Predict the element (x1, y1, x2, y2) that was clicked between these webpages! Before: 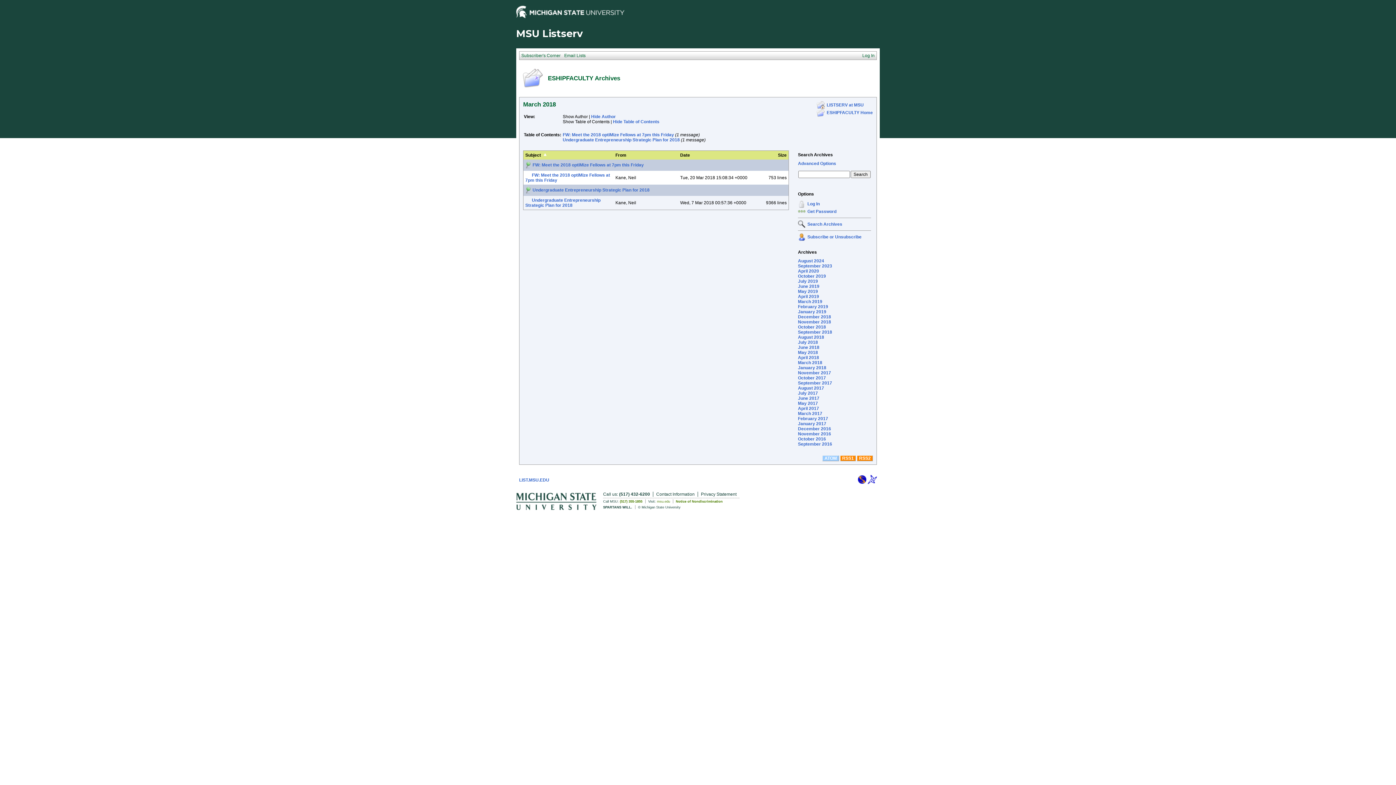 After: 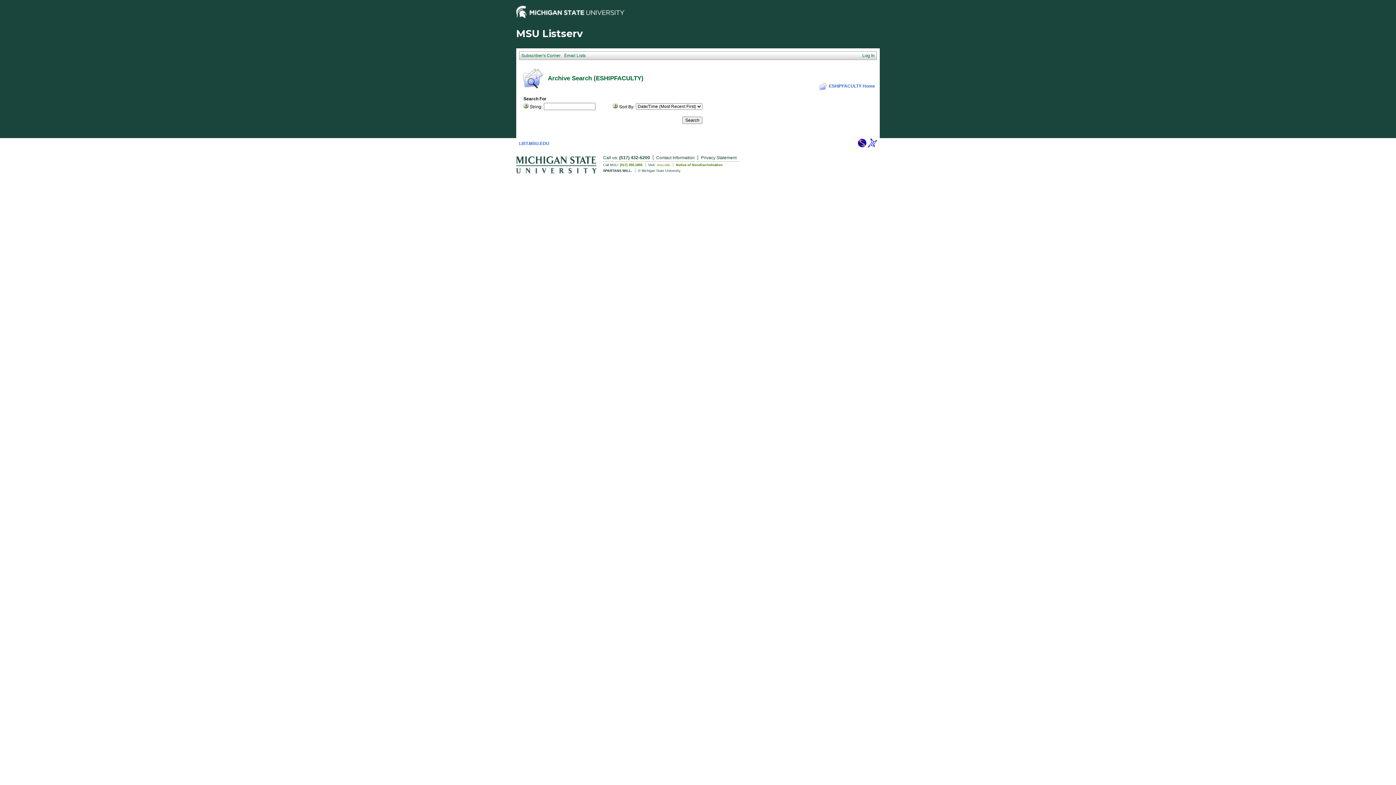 Action: label: Search Archives bbox: (807, 221, 842, 226)